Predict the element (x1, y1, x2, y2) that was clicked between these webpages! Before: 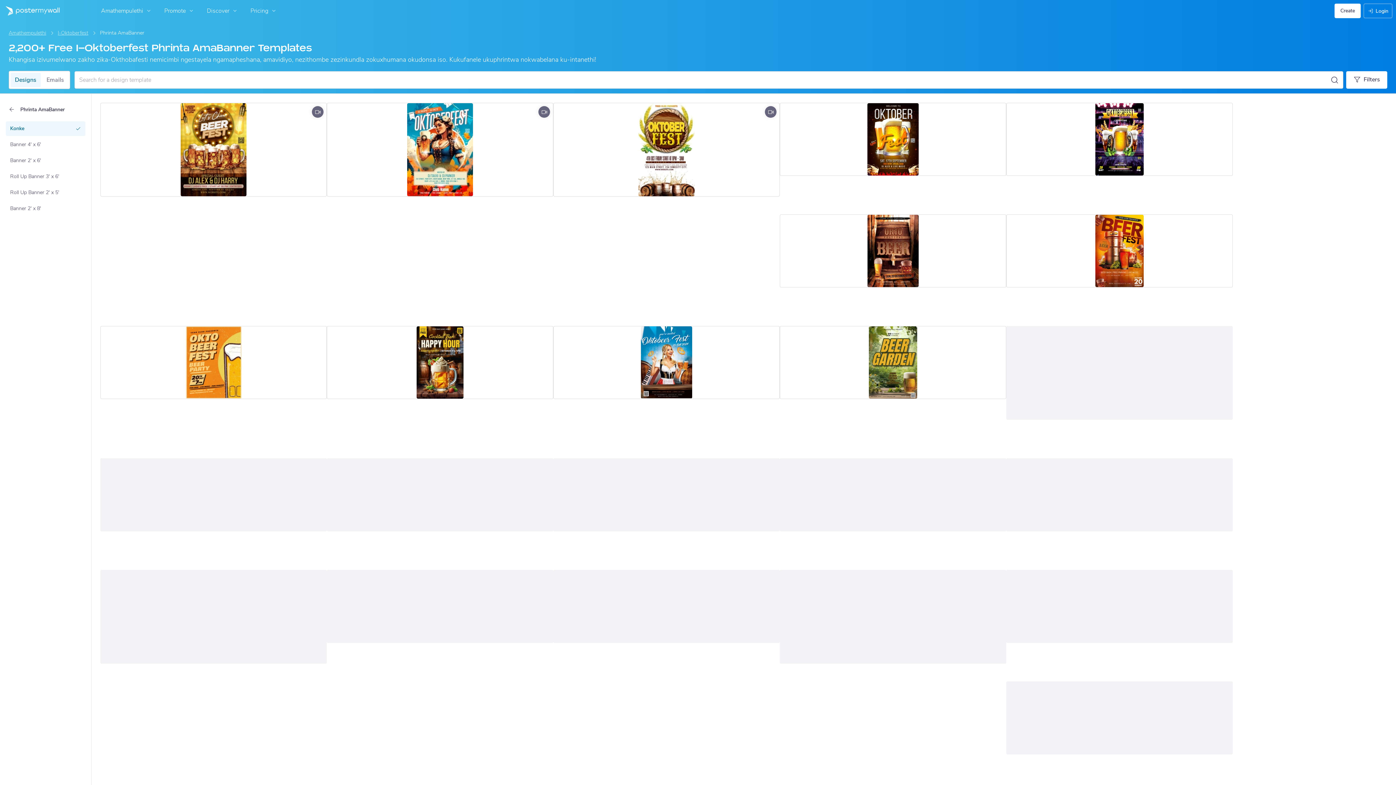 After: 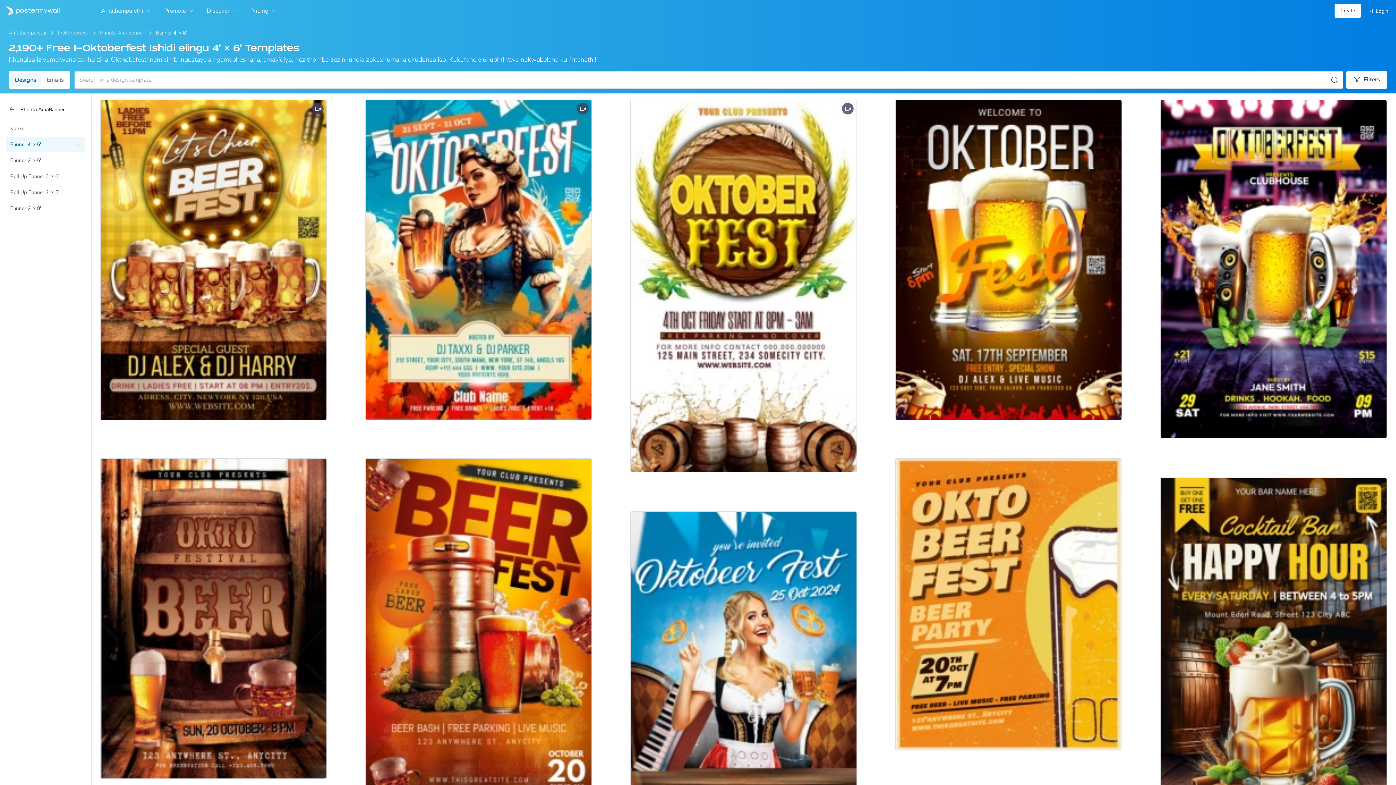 Action: label: Banner 4' x 6' bbox: (5, 137, 85, 151)